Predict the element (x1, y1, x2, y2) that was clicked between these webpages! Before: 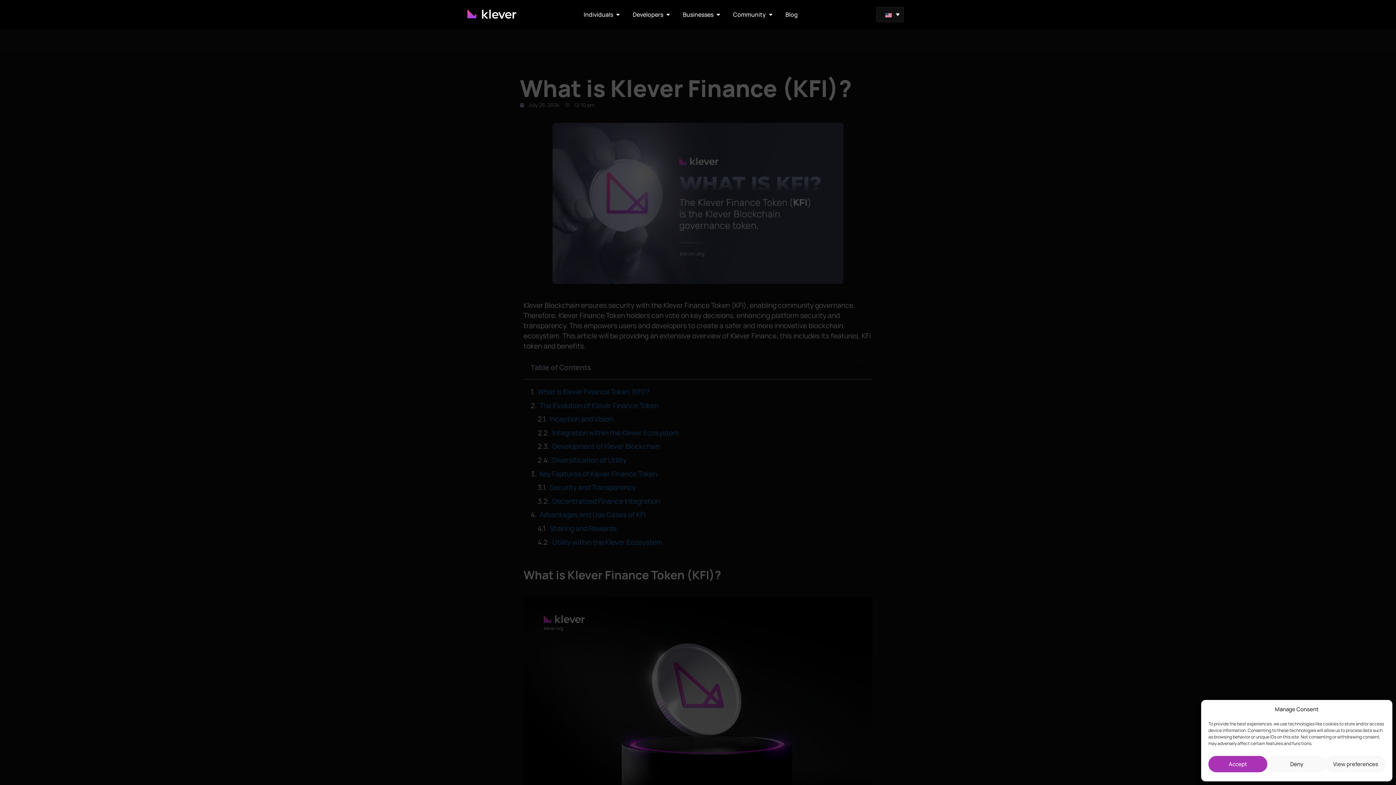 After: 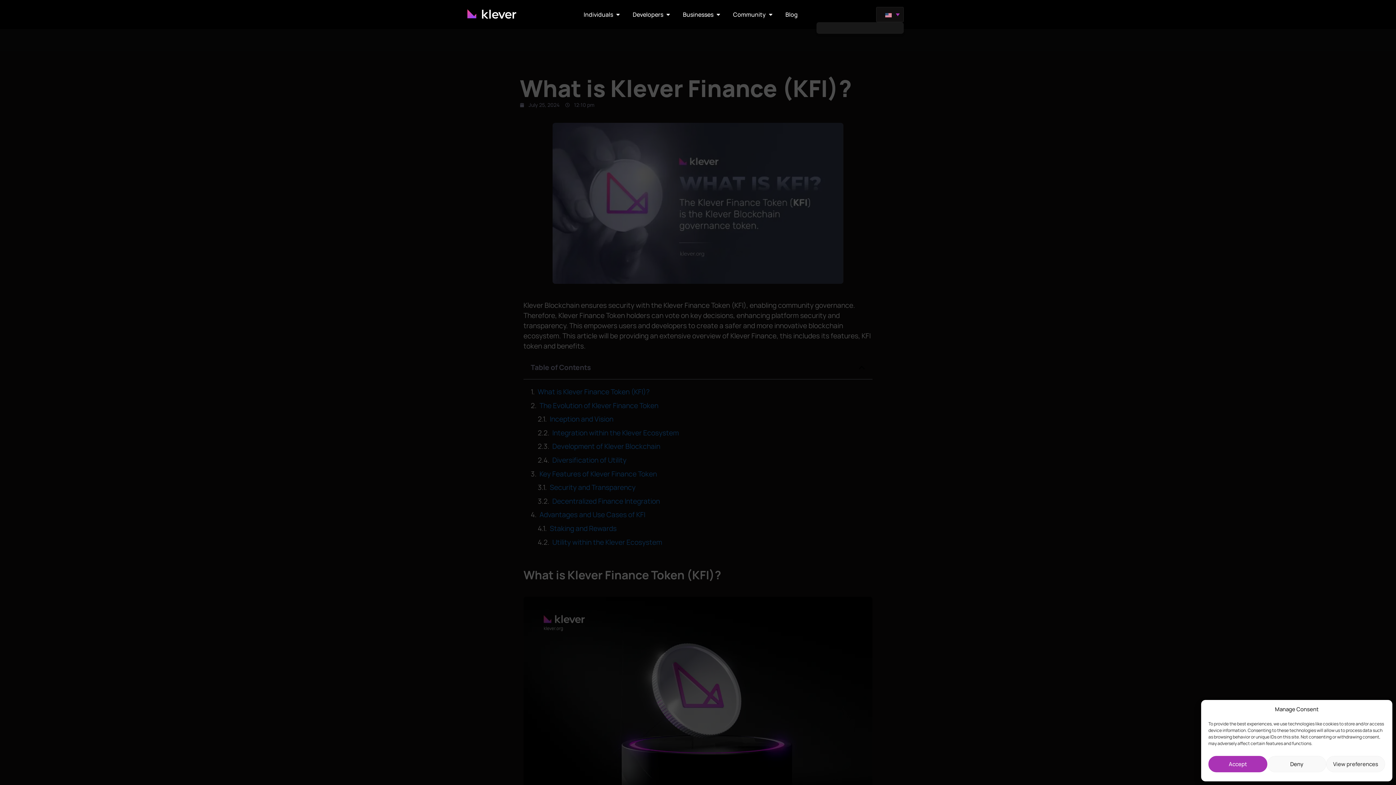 Action: bbox: (876, 6, 904, 22)